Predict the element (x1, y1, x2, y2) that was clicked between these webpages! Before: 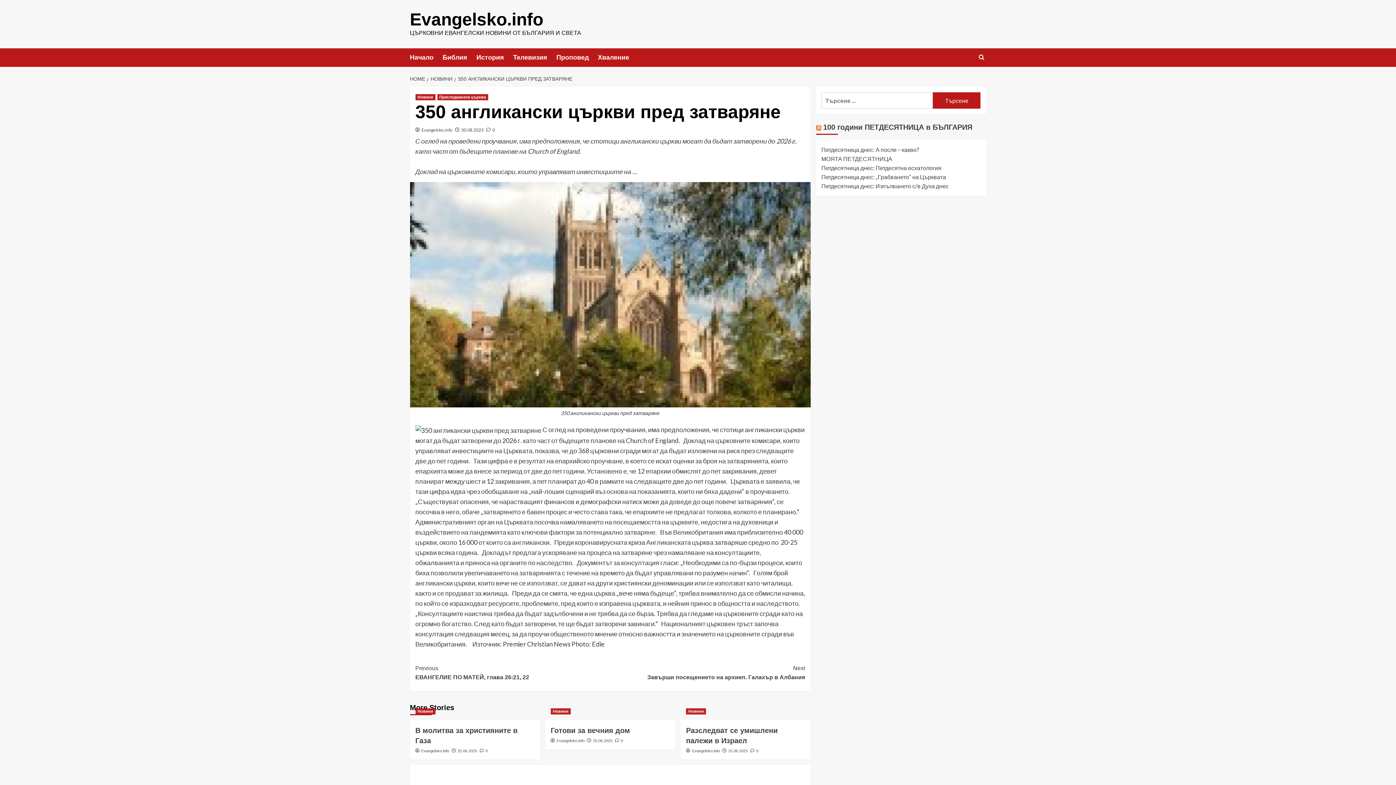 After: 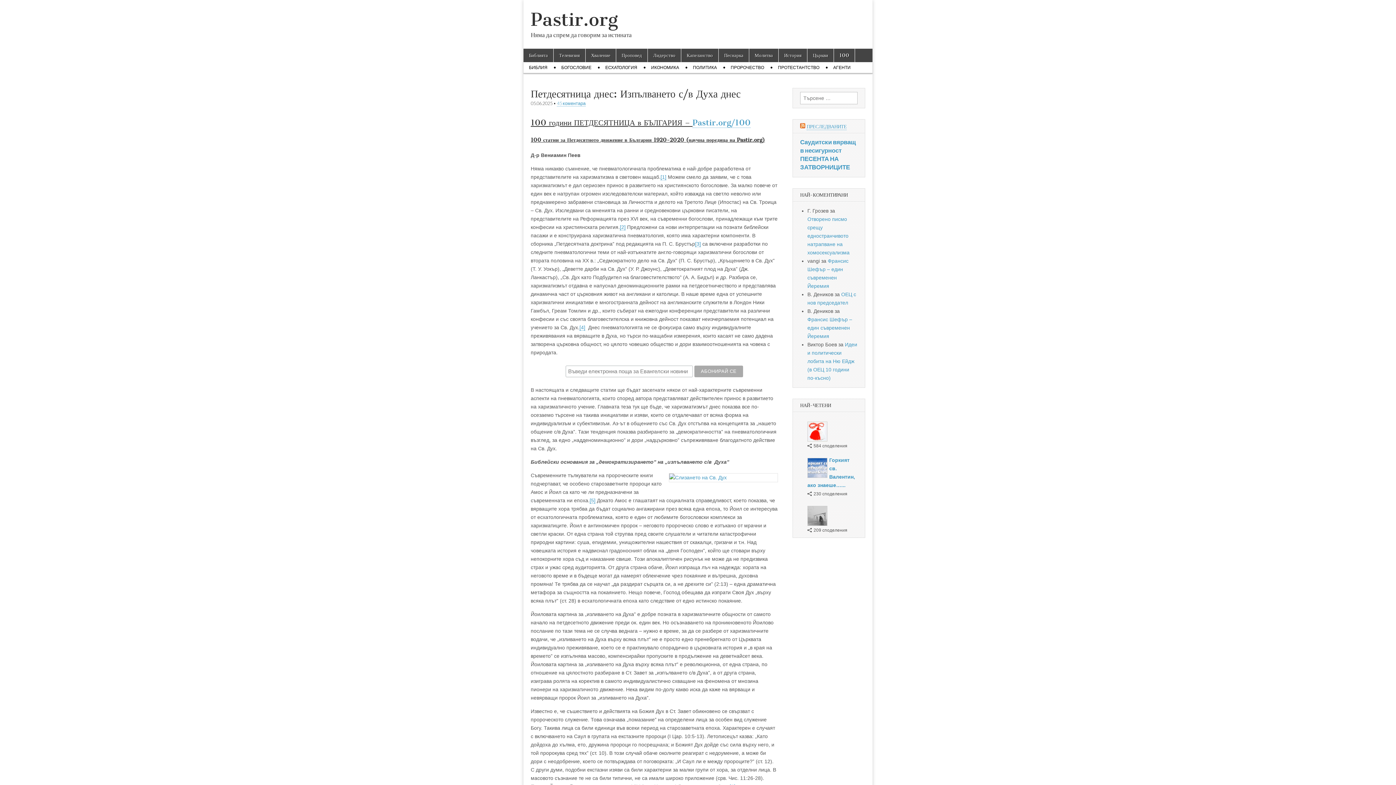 Action: bbox: (821, 182, 948, 189) label: Петдесятница днес: Изпълването с/в Духа днес